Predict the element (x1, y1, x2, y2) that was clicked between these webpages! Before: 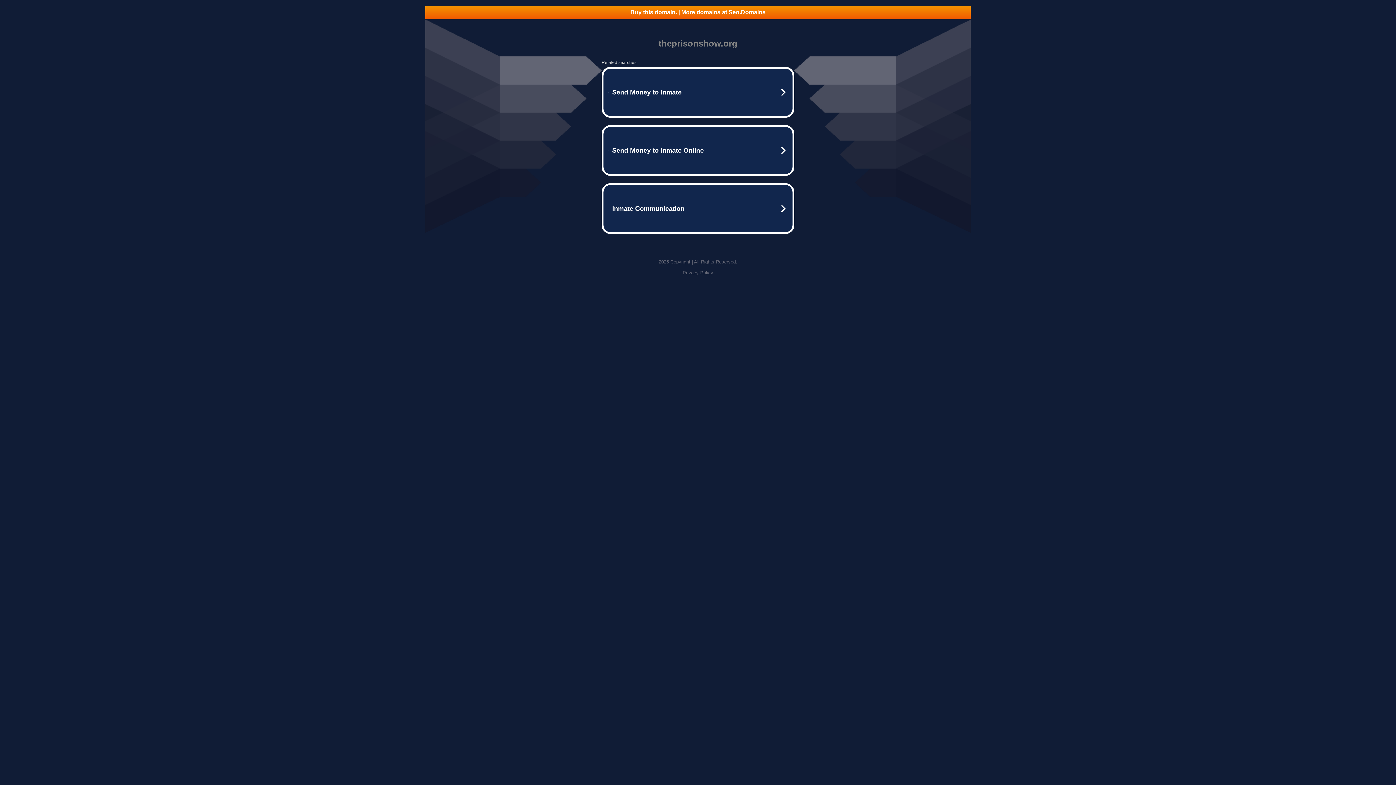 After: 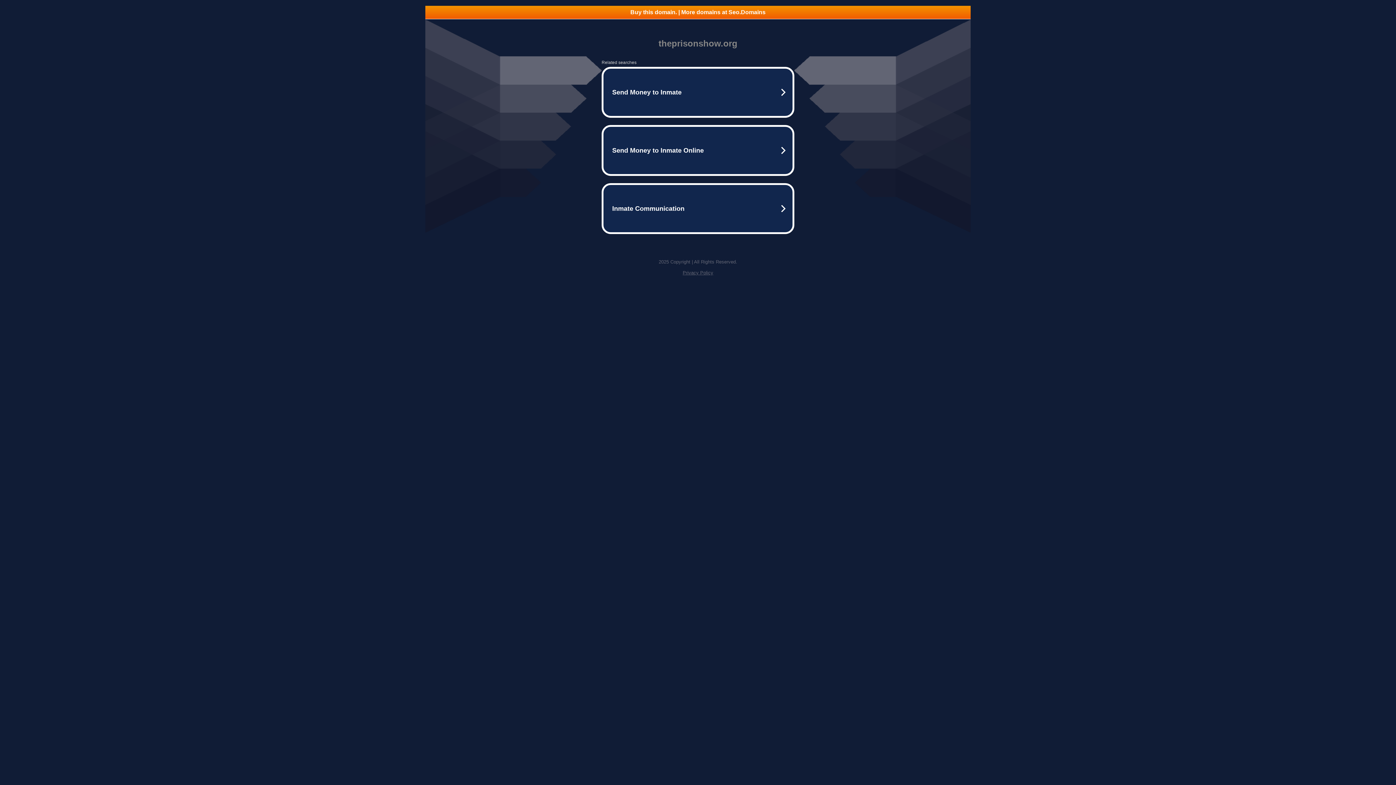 Action: label: Privacy Policy bbox: (682, 270, 713, 275)